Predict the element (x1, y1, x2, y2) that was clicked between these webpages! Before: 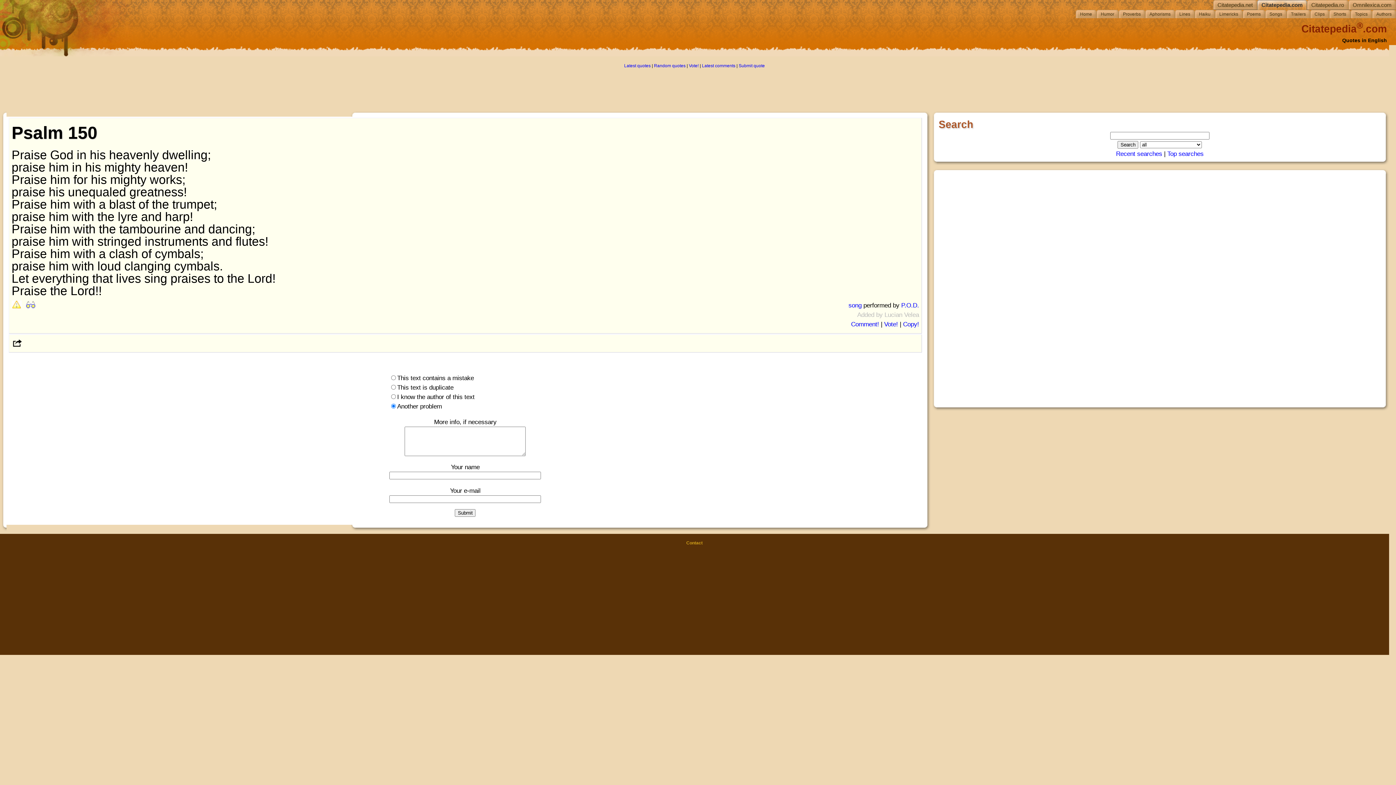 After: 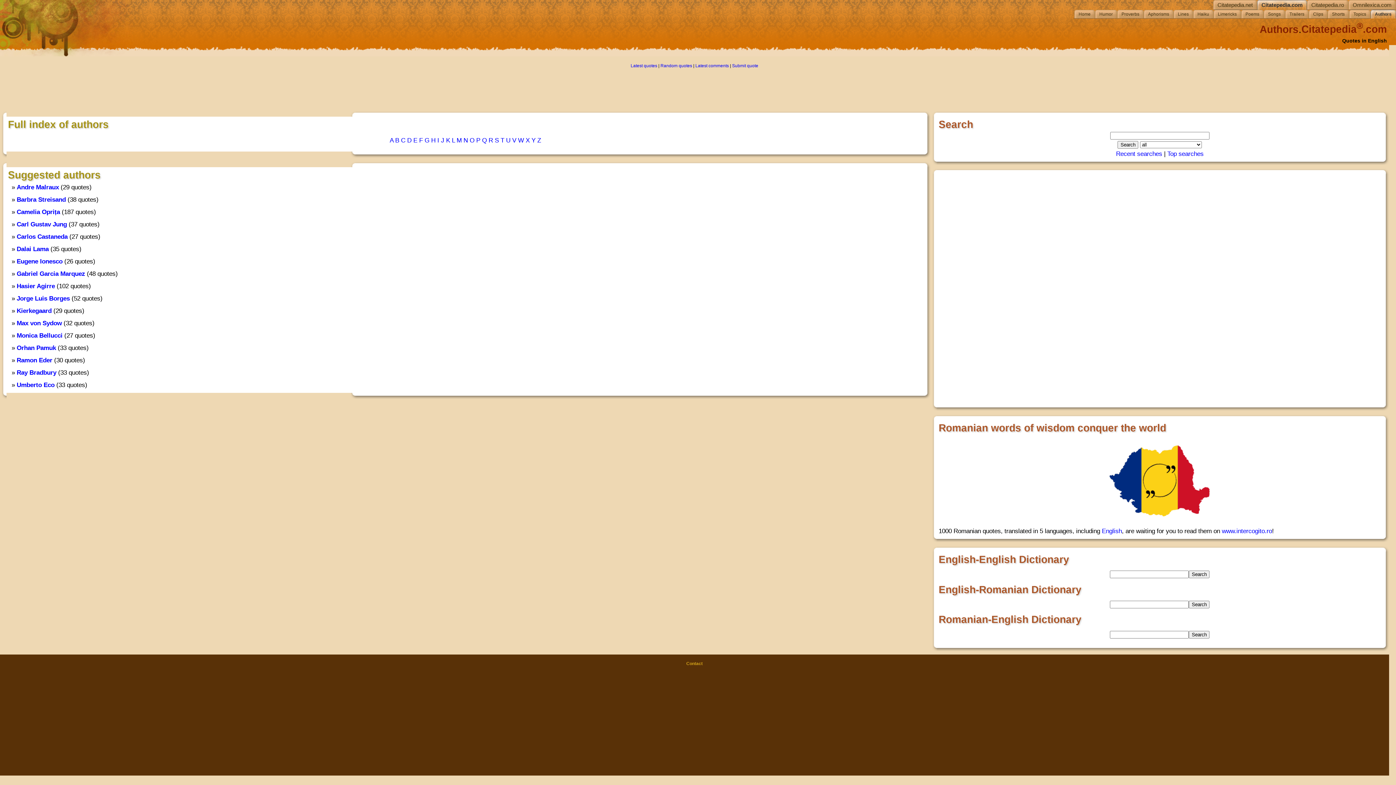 Action: bbox: (1375, 9, 1396, 18) label: Authors